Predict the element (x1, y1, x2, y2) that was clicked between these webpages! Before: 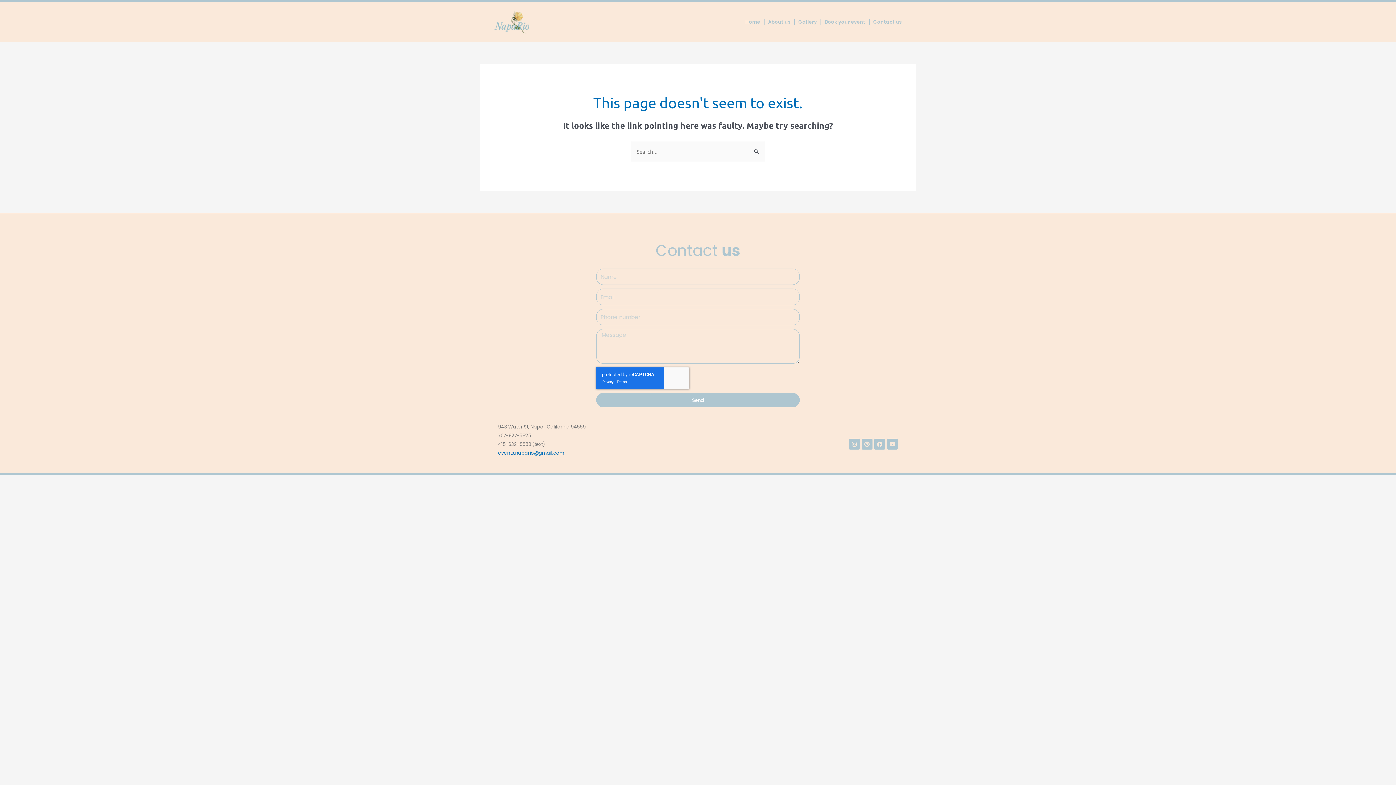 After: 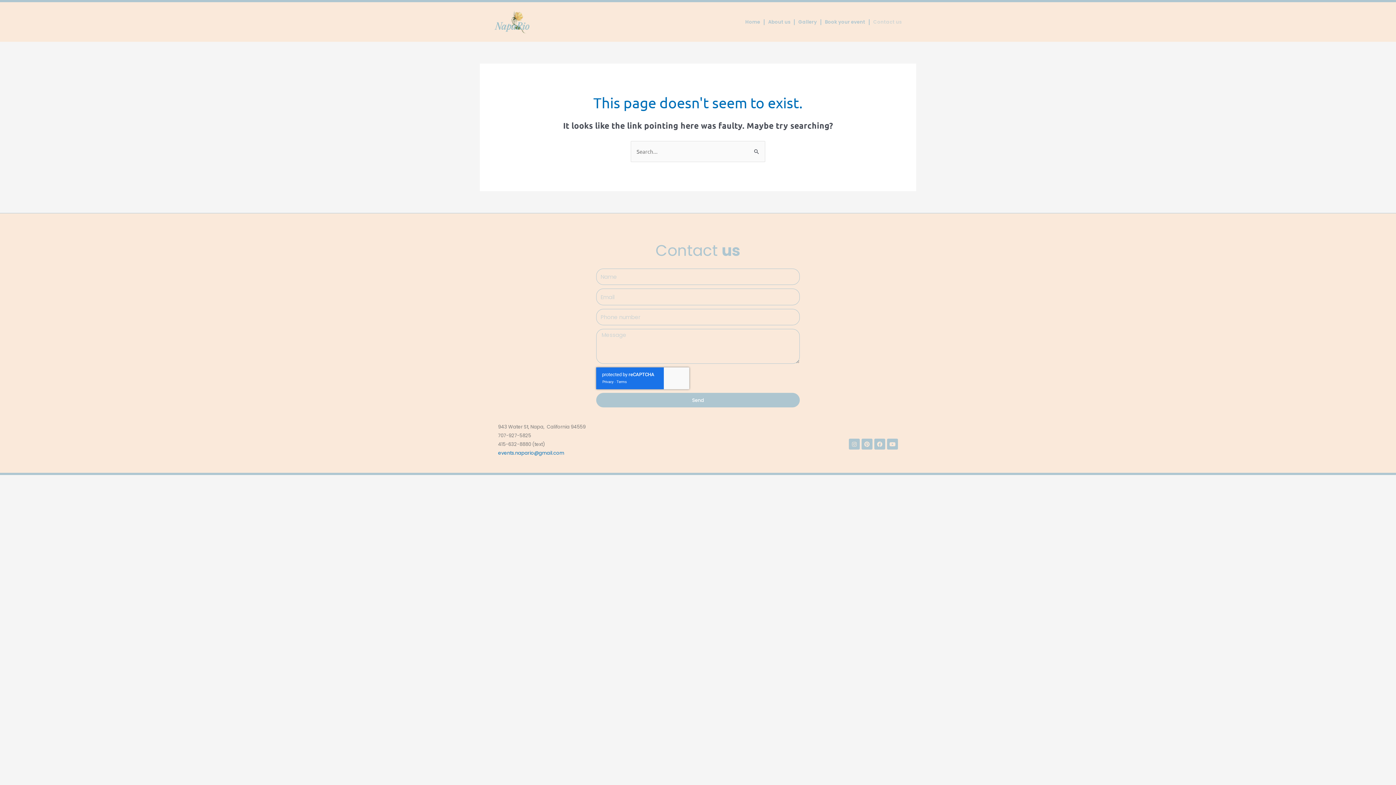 Action: label: Contact us bbox: (873, 13, 901, 30)